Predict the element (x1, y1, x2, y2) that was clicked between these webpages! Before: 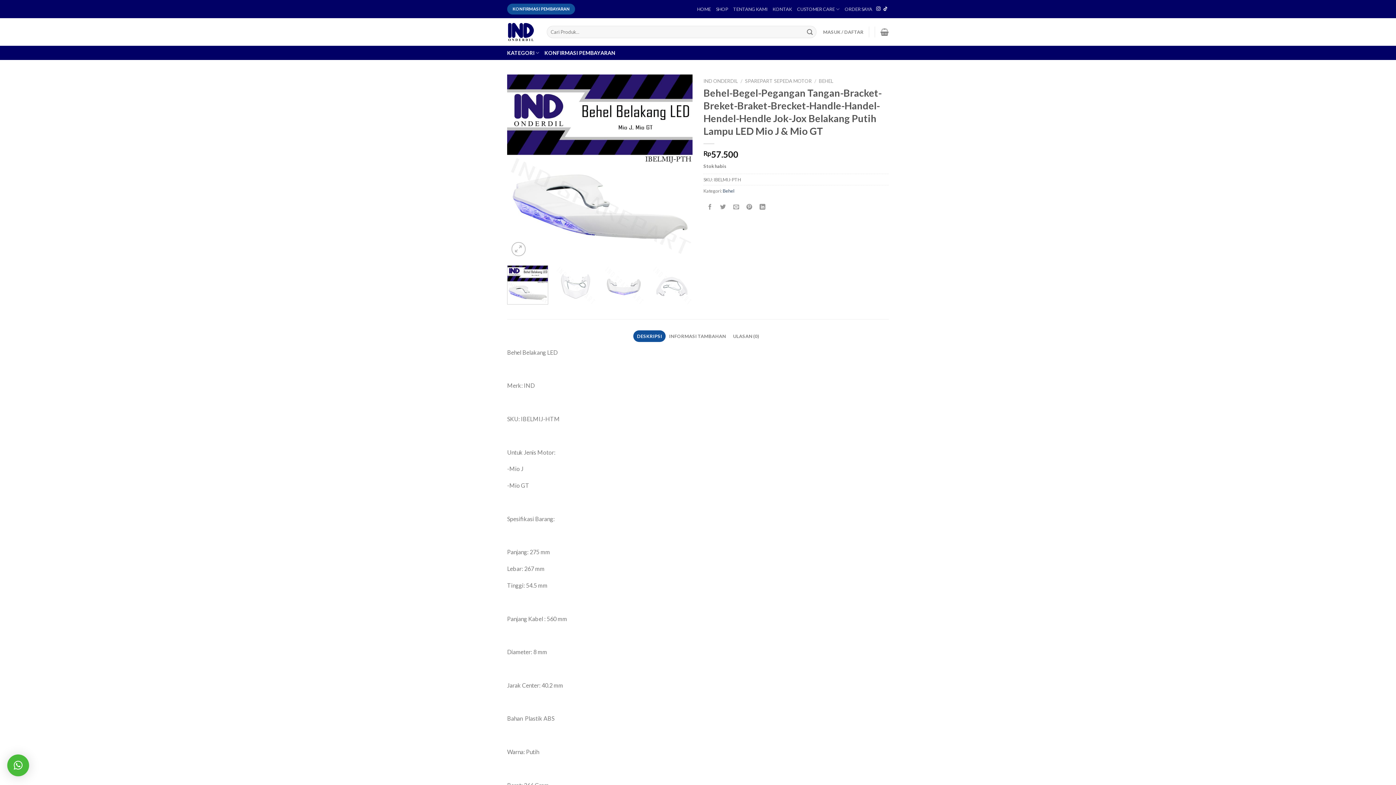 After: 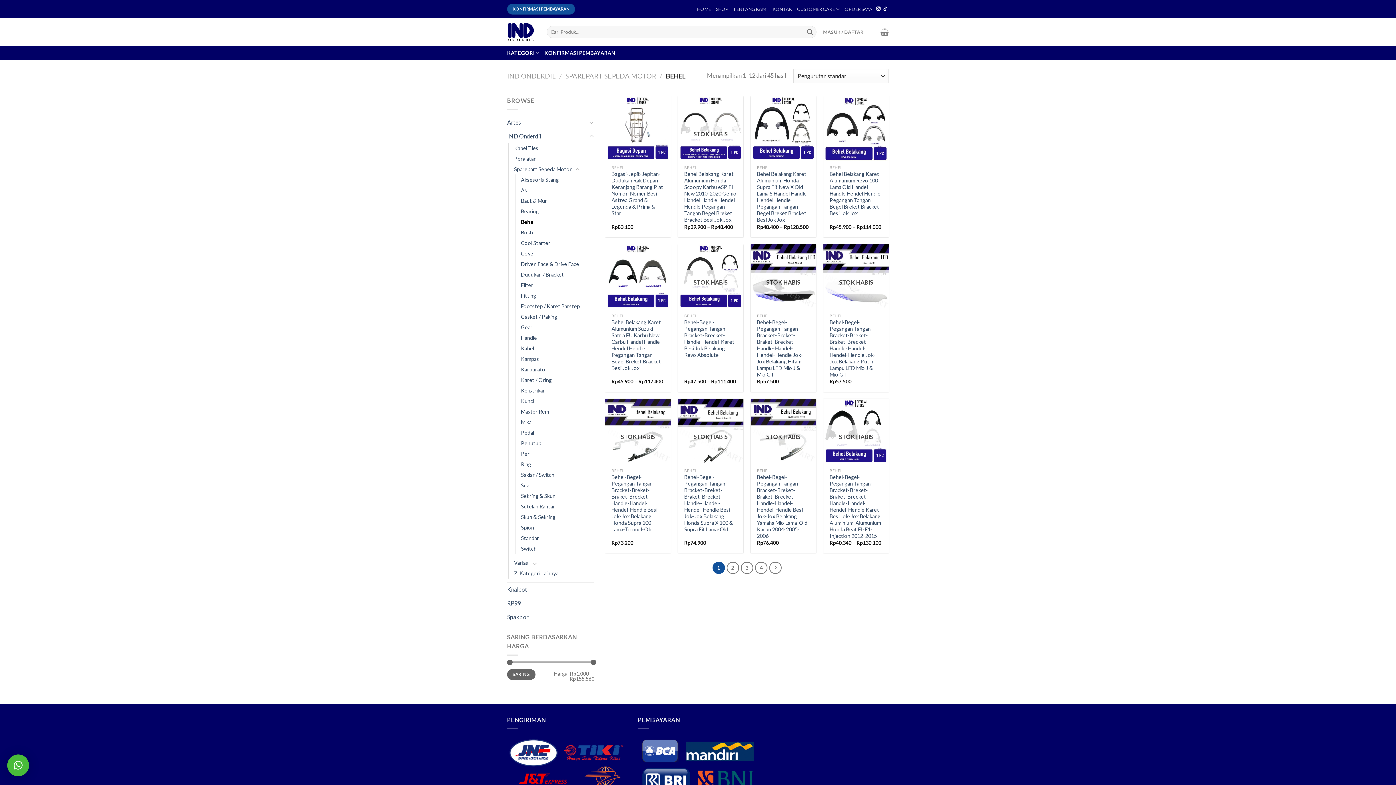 Action: label: Behel bbox: (722, 187, 734, 193)